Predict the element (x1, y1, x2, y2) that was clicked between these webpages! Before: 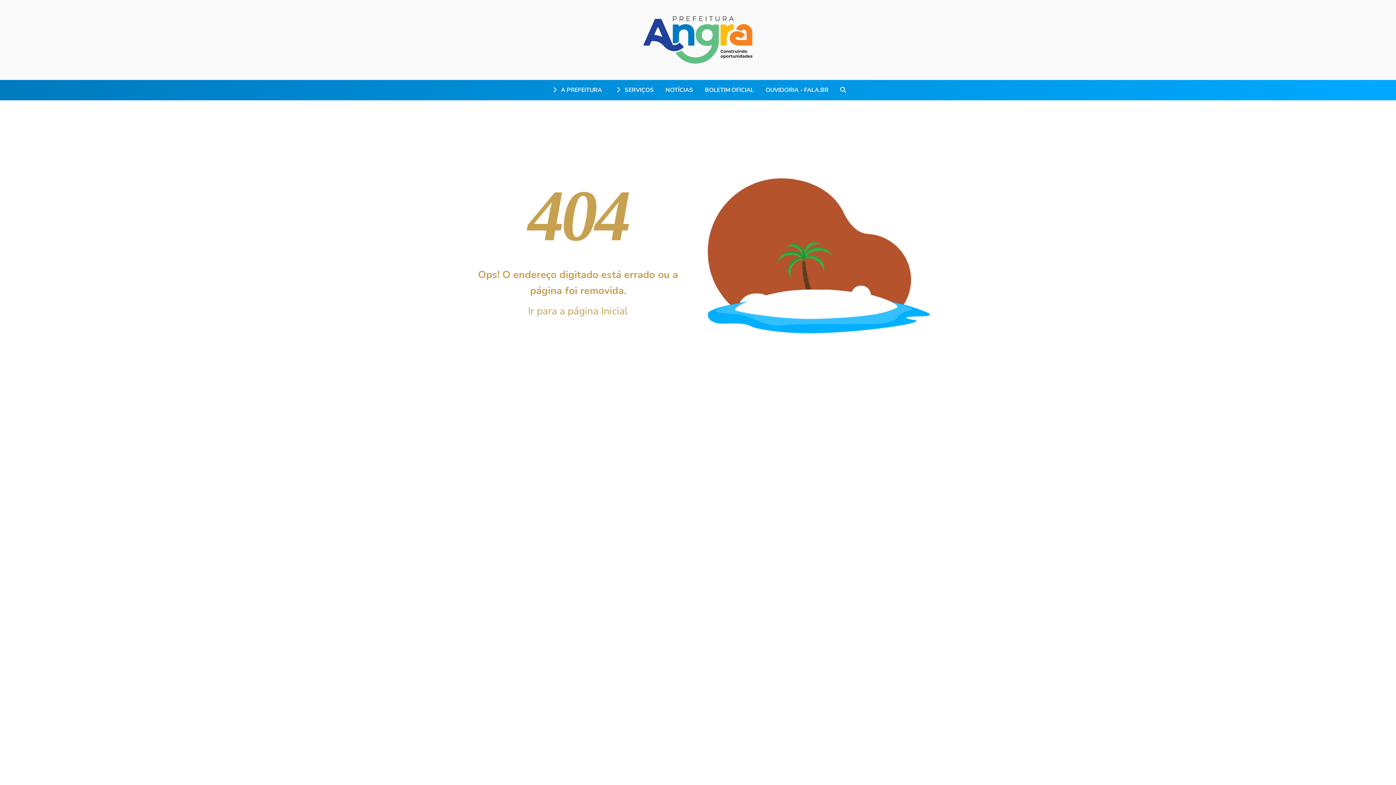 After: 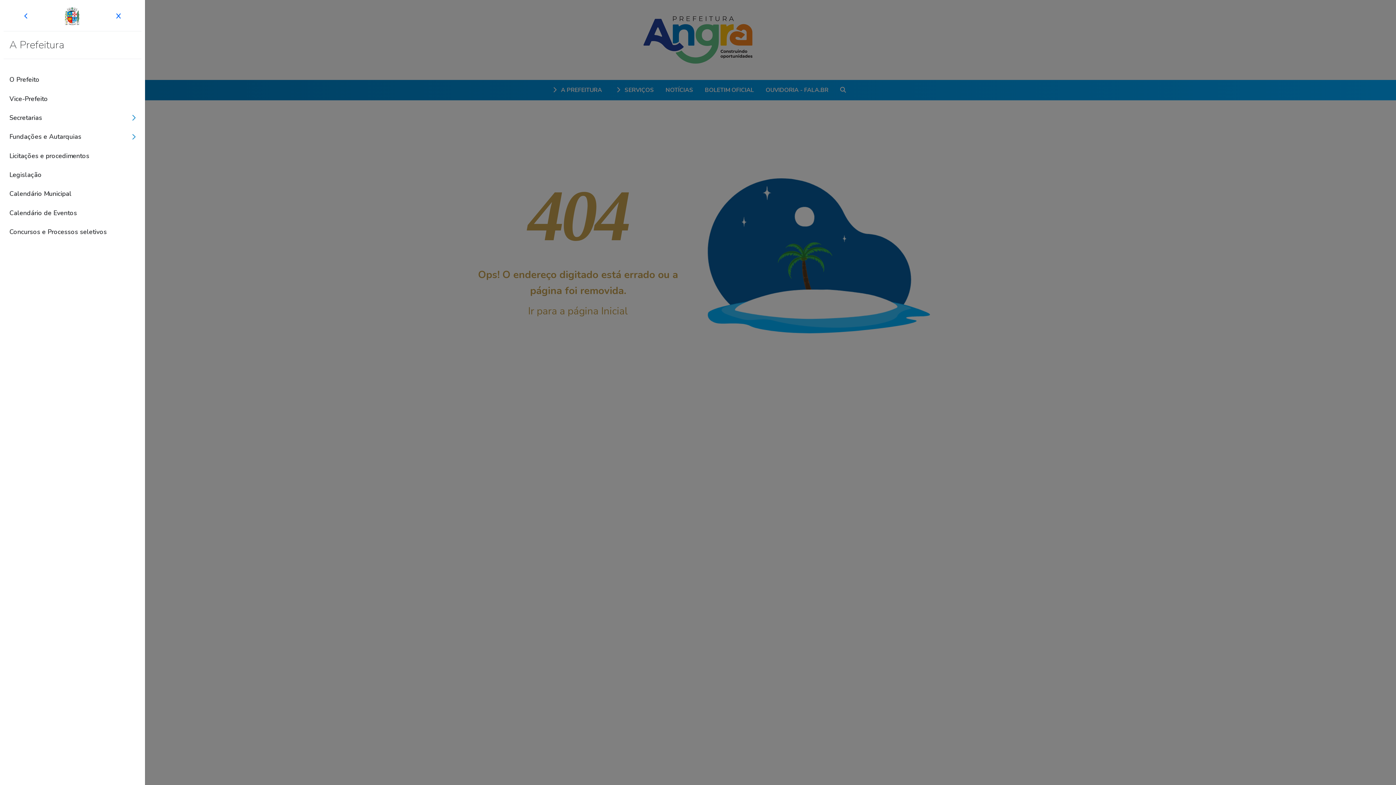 Action: bbox: (544, 82, 608, 97) label:  A PREFEITURA